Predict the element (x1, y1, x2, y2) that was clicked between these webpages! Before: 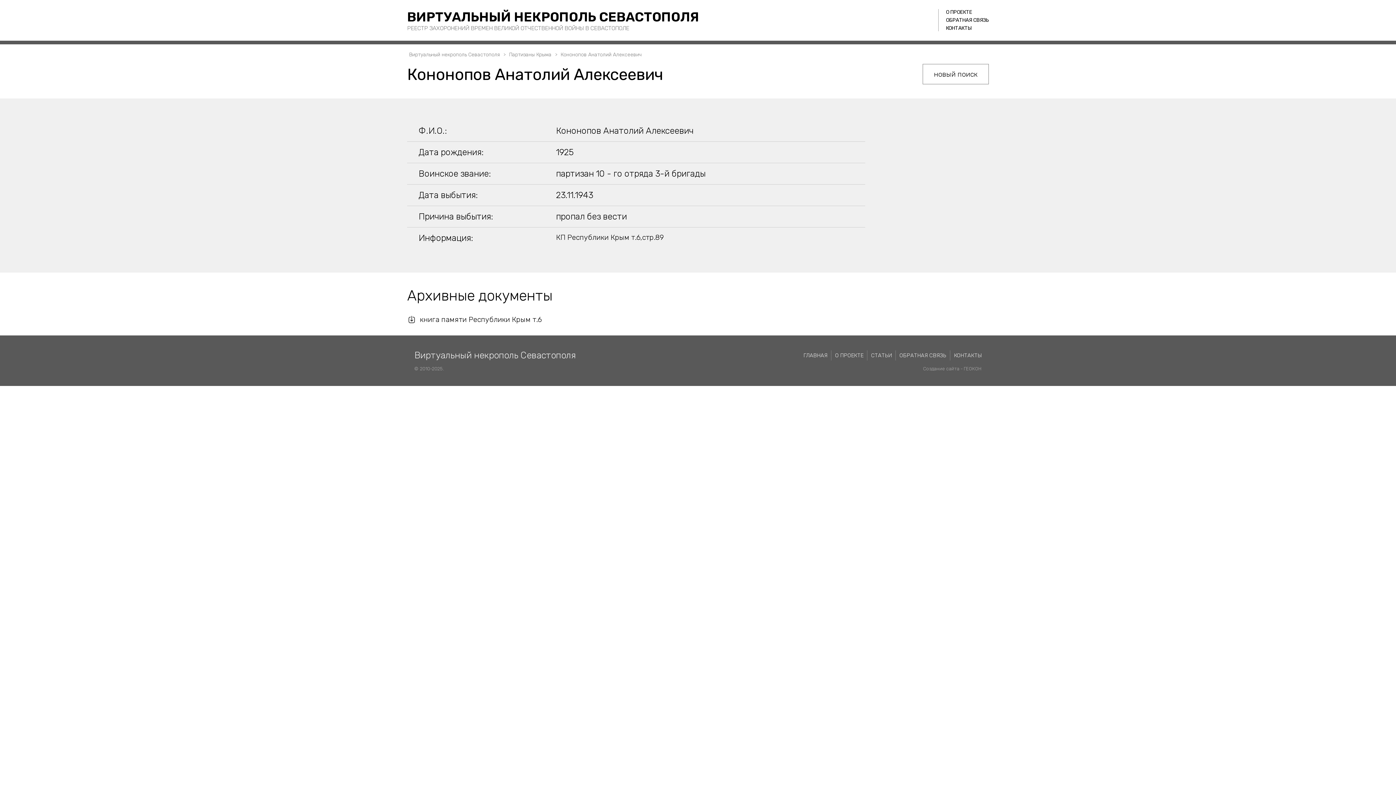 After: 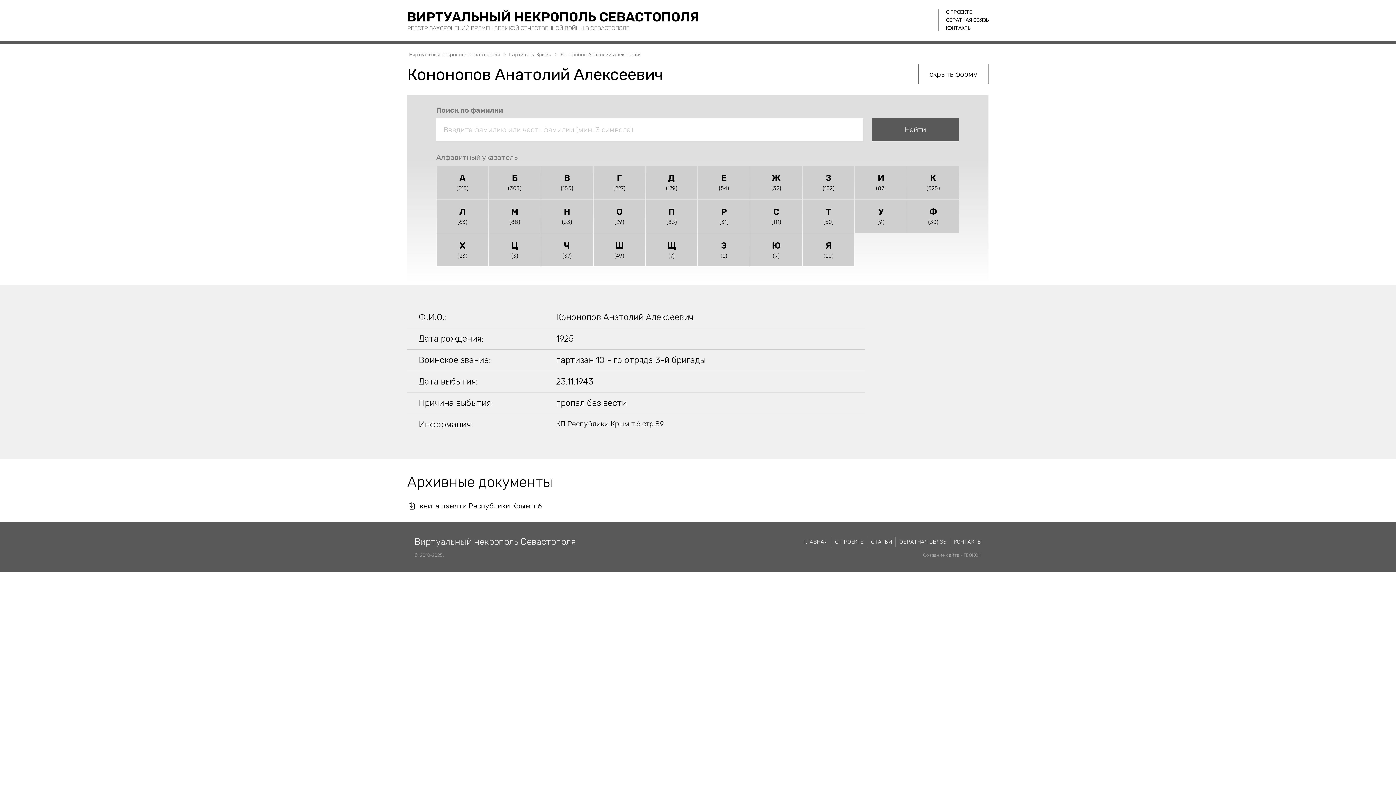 Action: bbox: (922, 64, 989, 84) label: новый поиск